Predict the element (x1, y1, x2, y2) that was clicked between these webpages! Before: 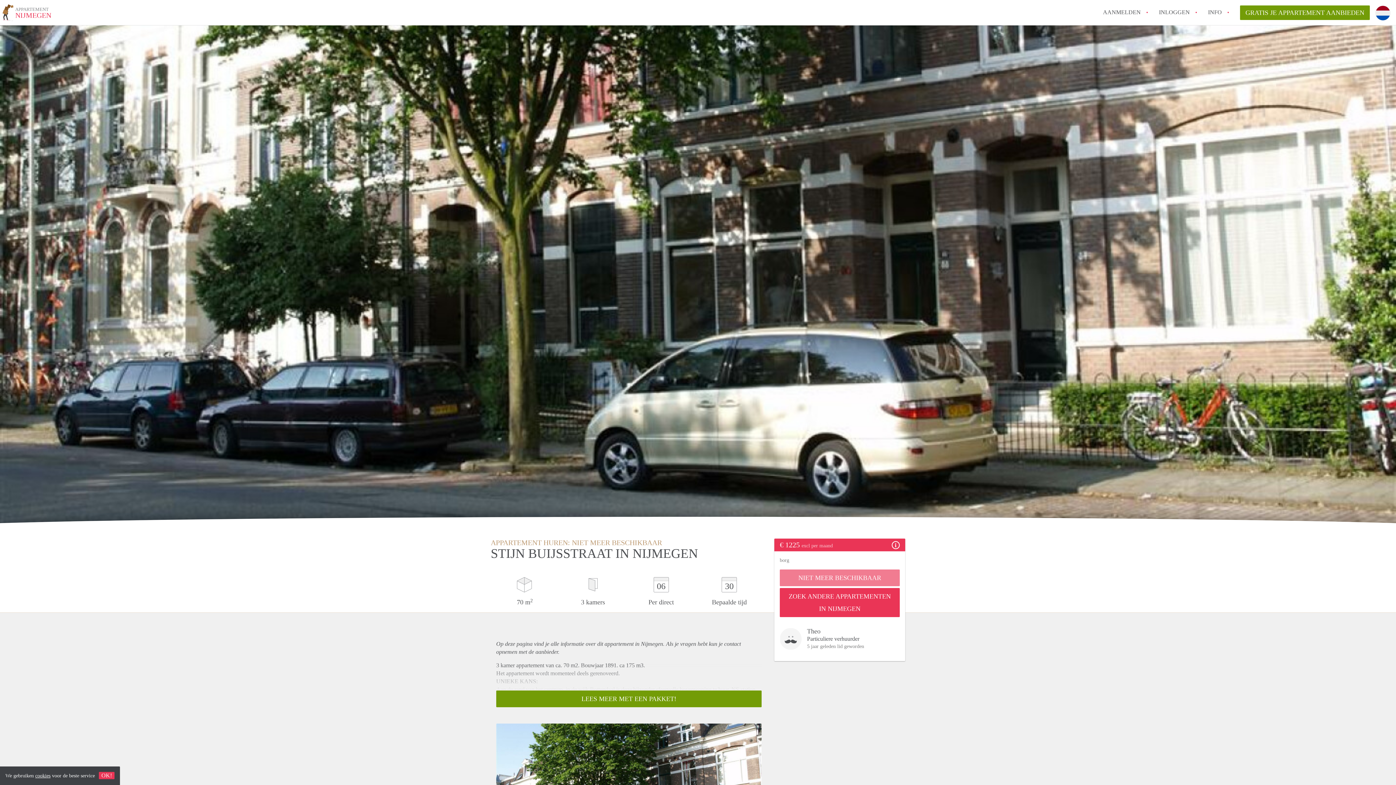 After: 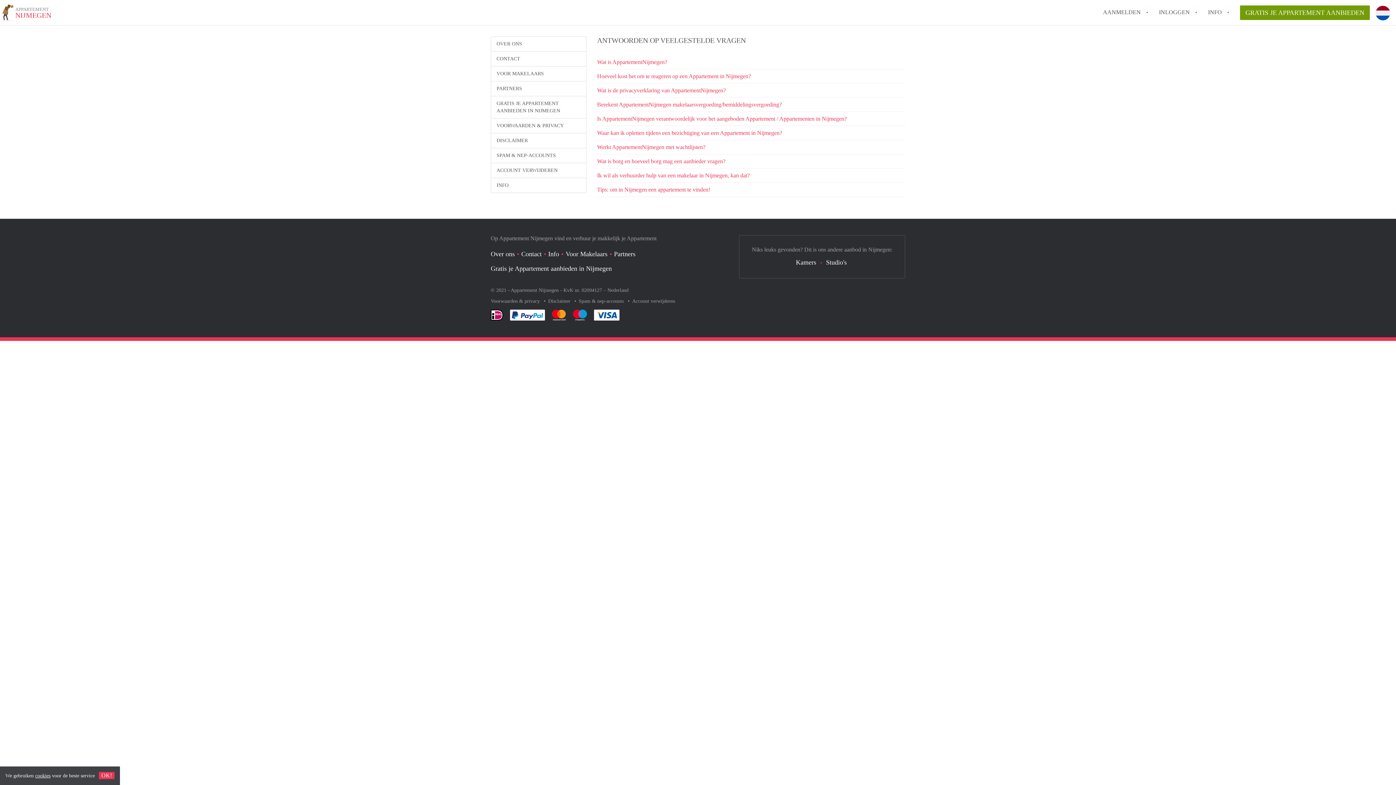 Action: bbox: (1208, 5, 1222, 18) label: INFO